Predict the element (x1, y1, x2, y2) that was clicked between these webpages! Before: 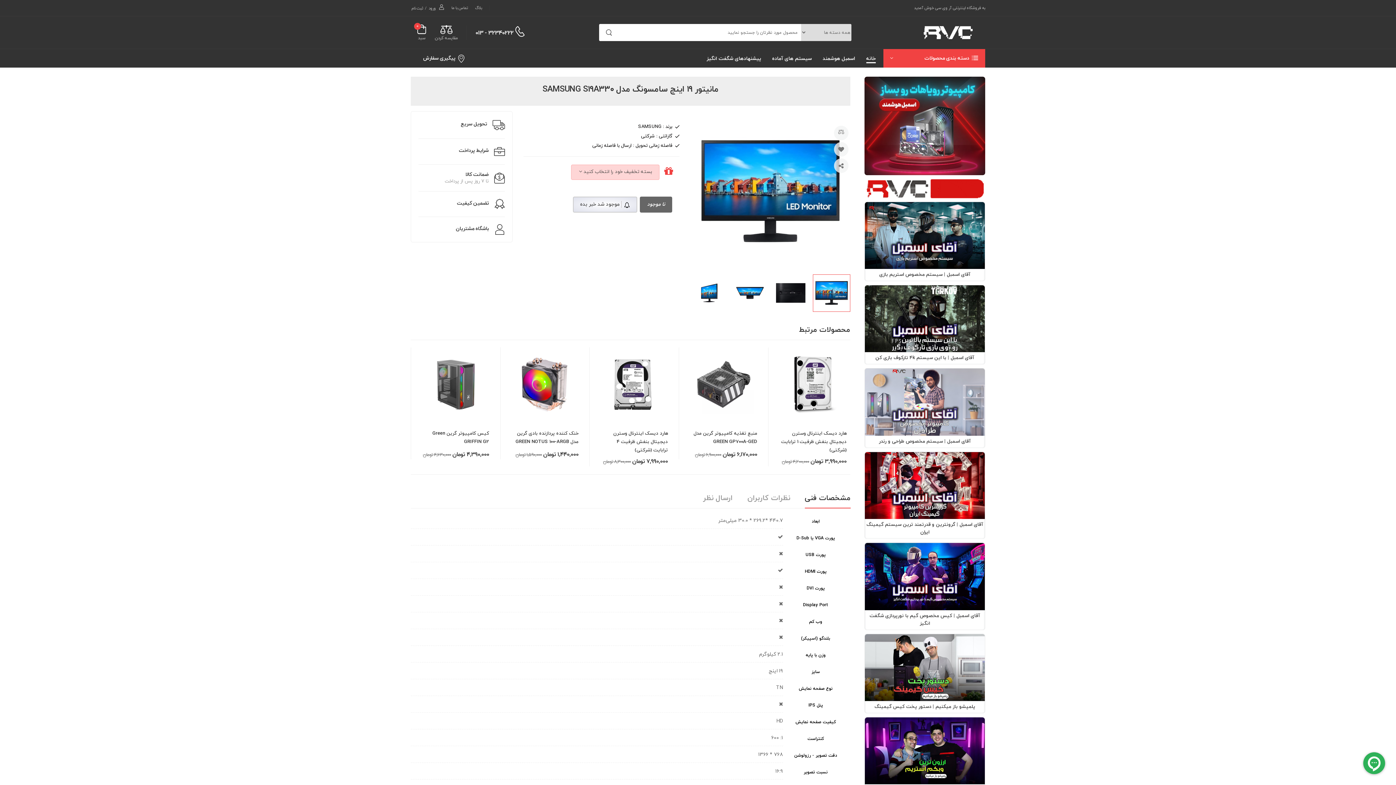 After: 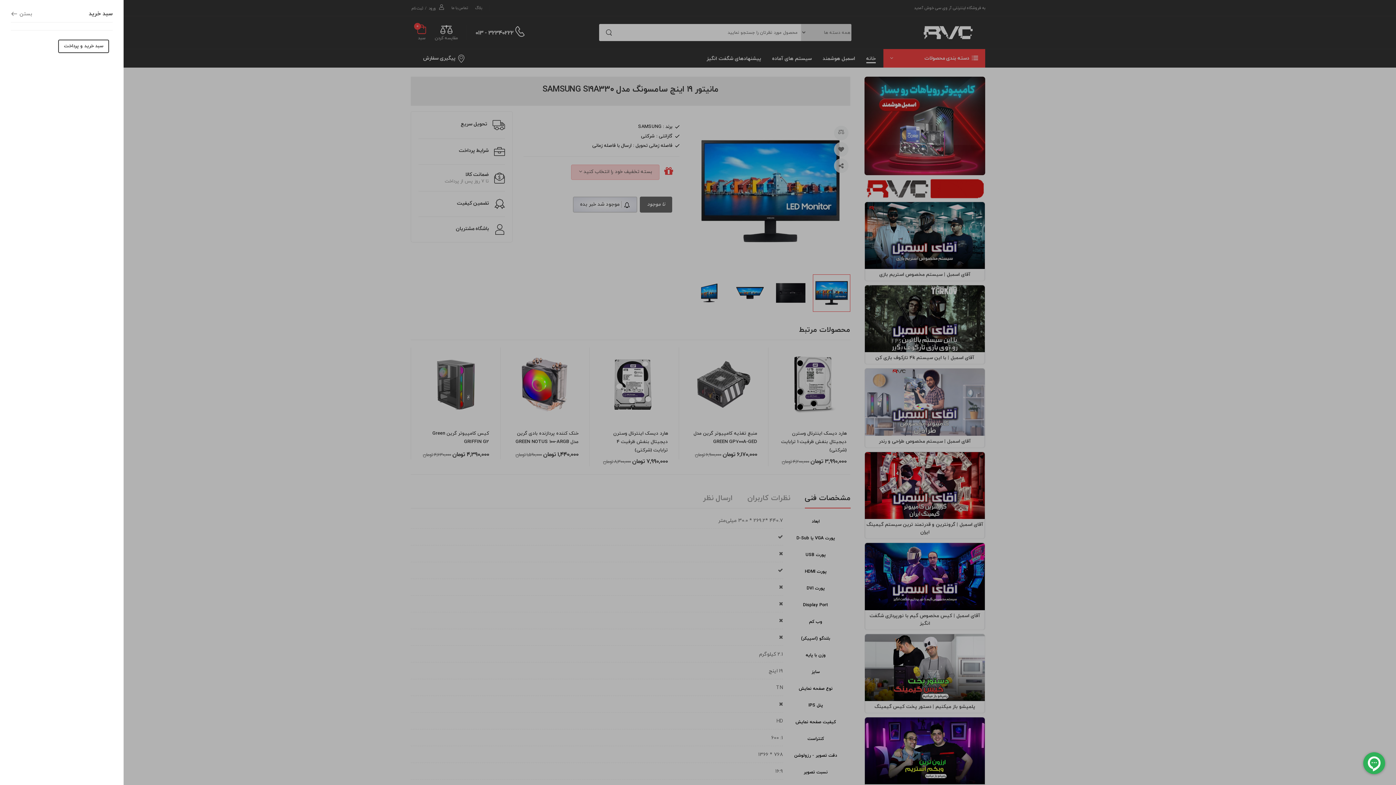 Action: label: 0
سبد bbox: (417, 24, 426, 40)